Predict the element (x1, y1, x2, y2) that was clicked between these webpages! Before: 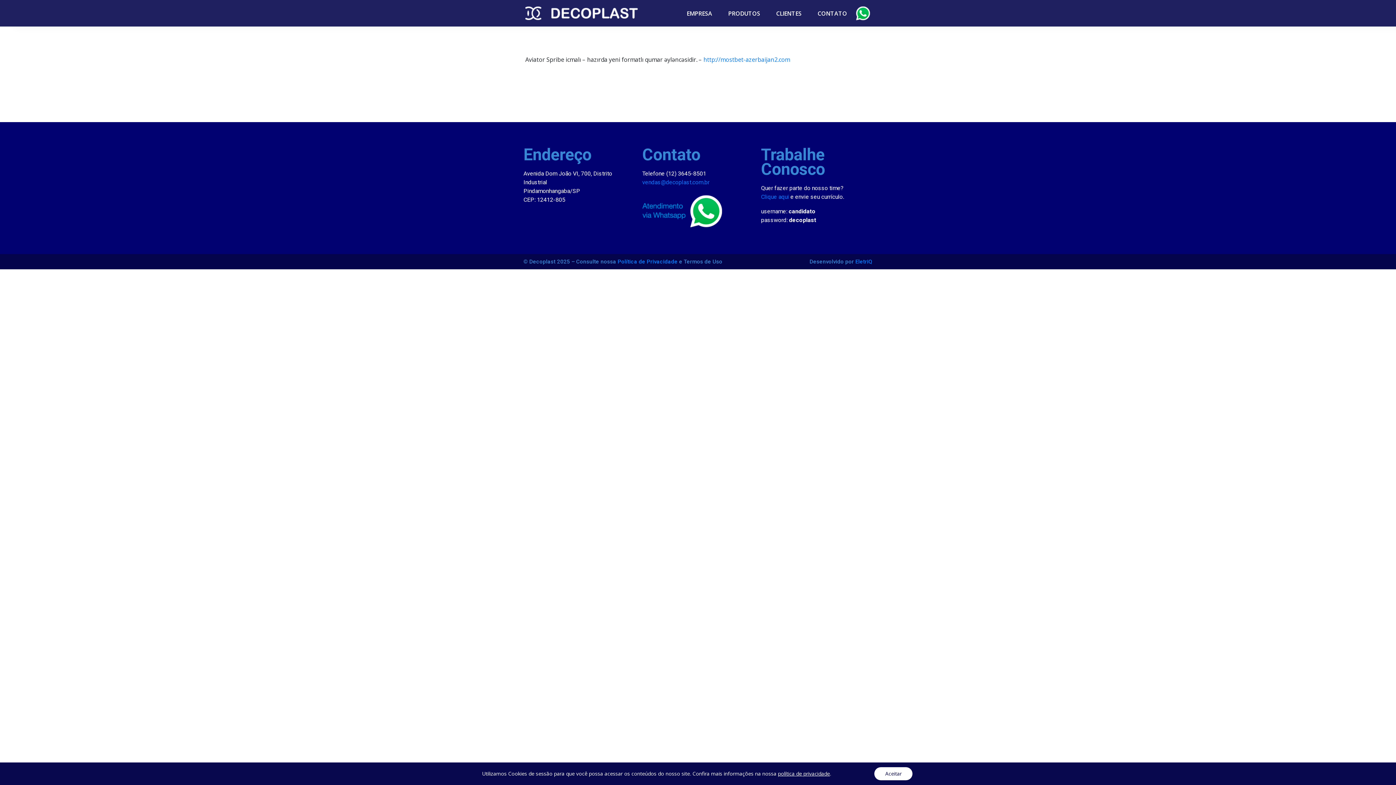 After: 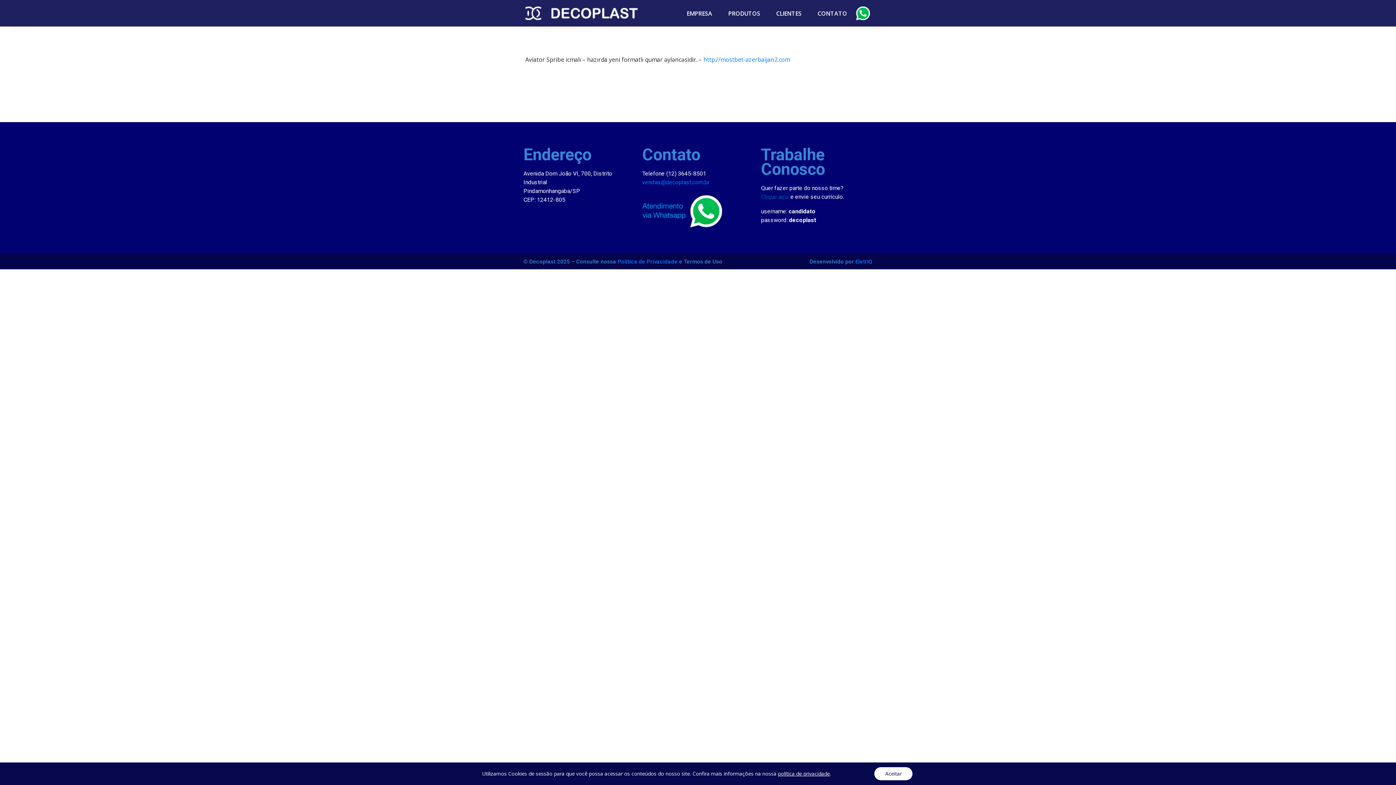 Action: label: Clique aqui bbox: (761, 193, 789, 200)